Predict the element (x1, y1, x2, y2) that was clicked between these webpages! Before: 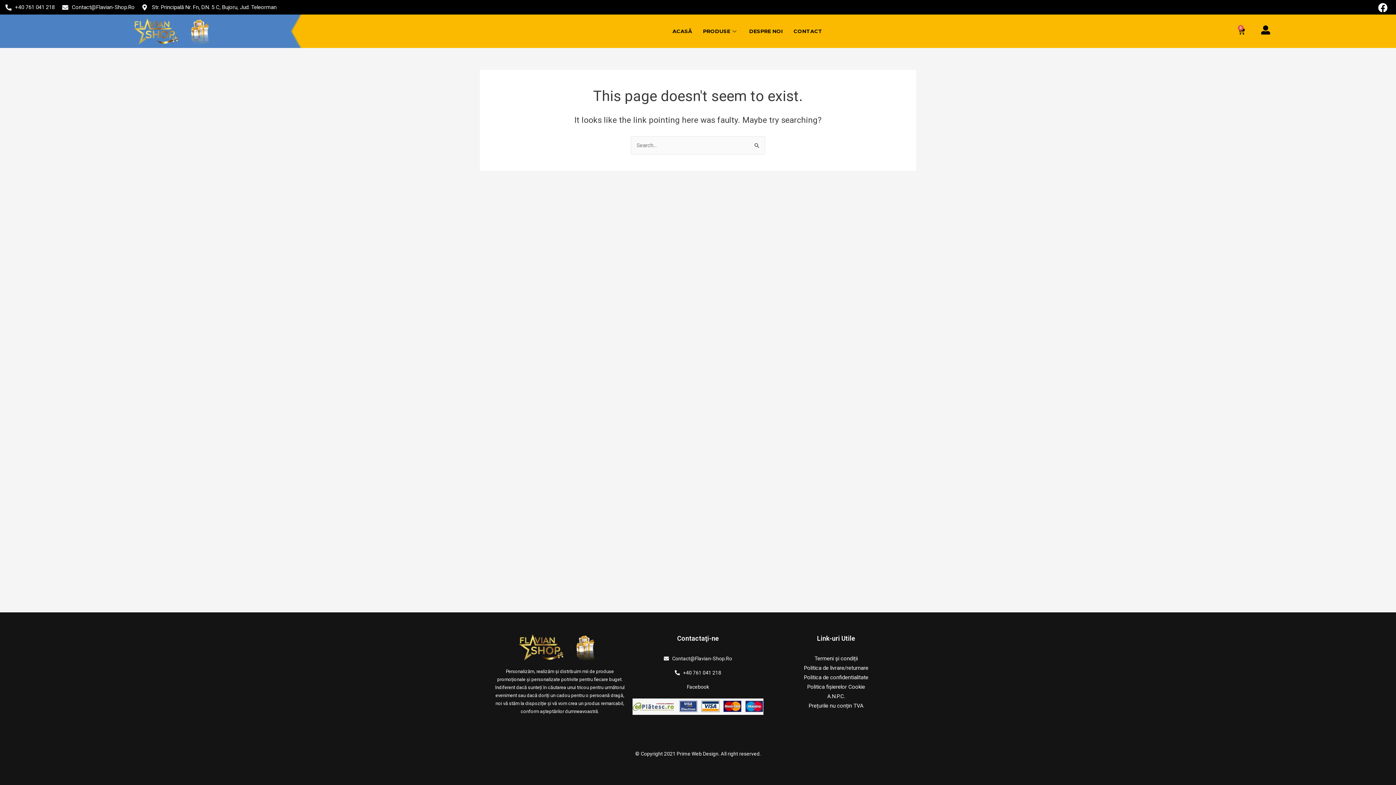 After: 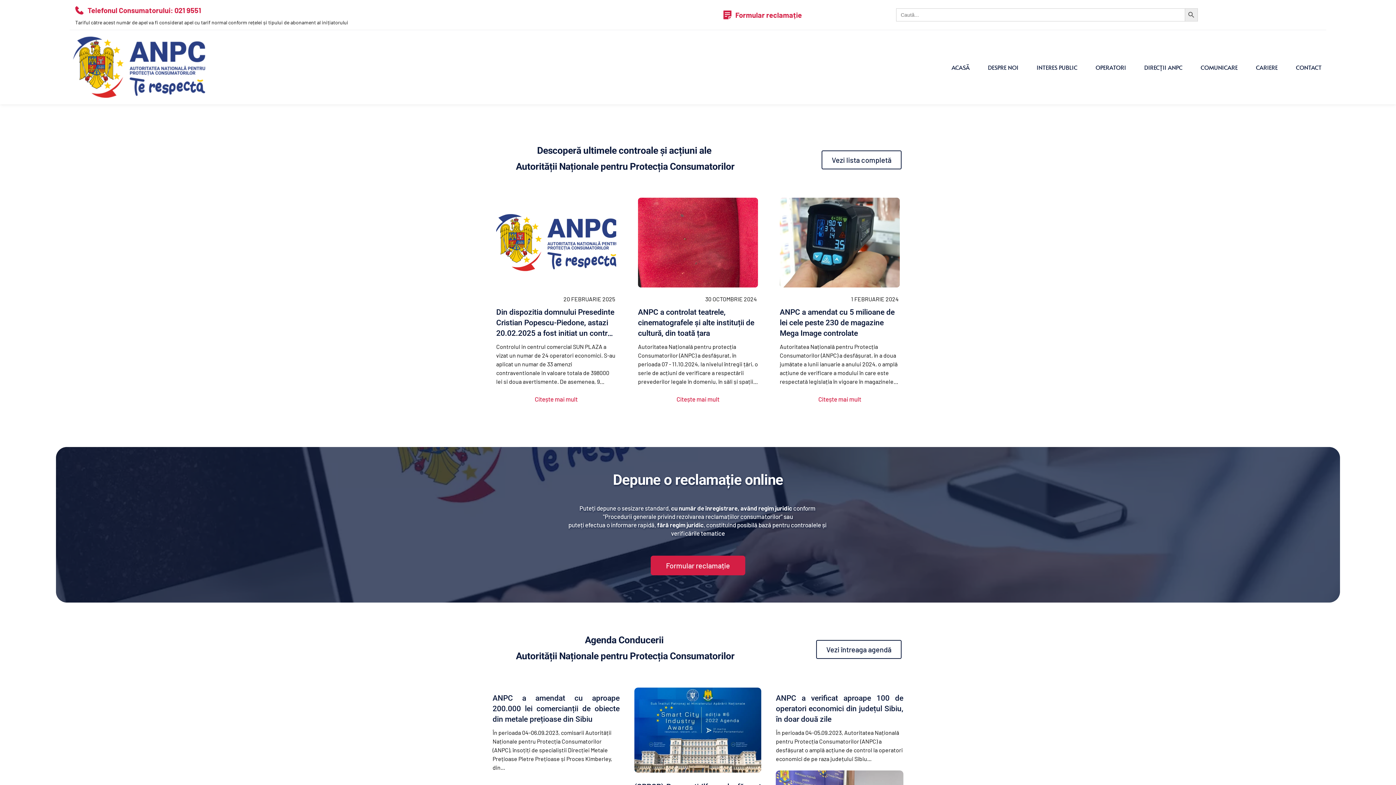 Action: label: A.N.P.C. bbox: (770, 692, 901, 701)